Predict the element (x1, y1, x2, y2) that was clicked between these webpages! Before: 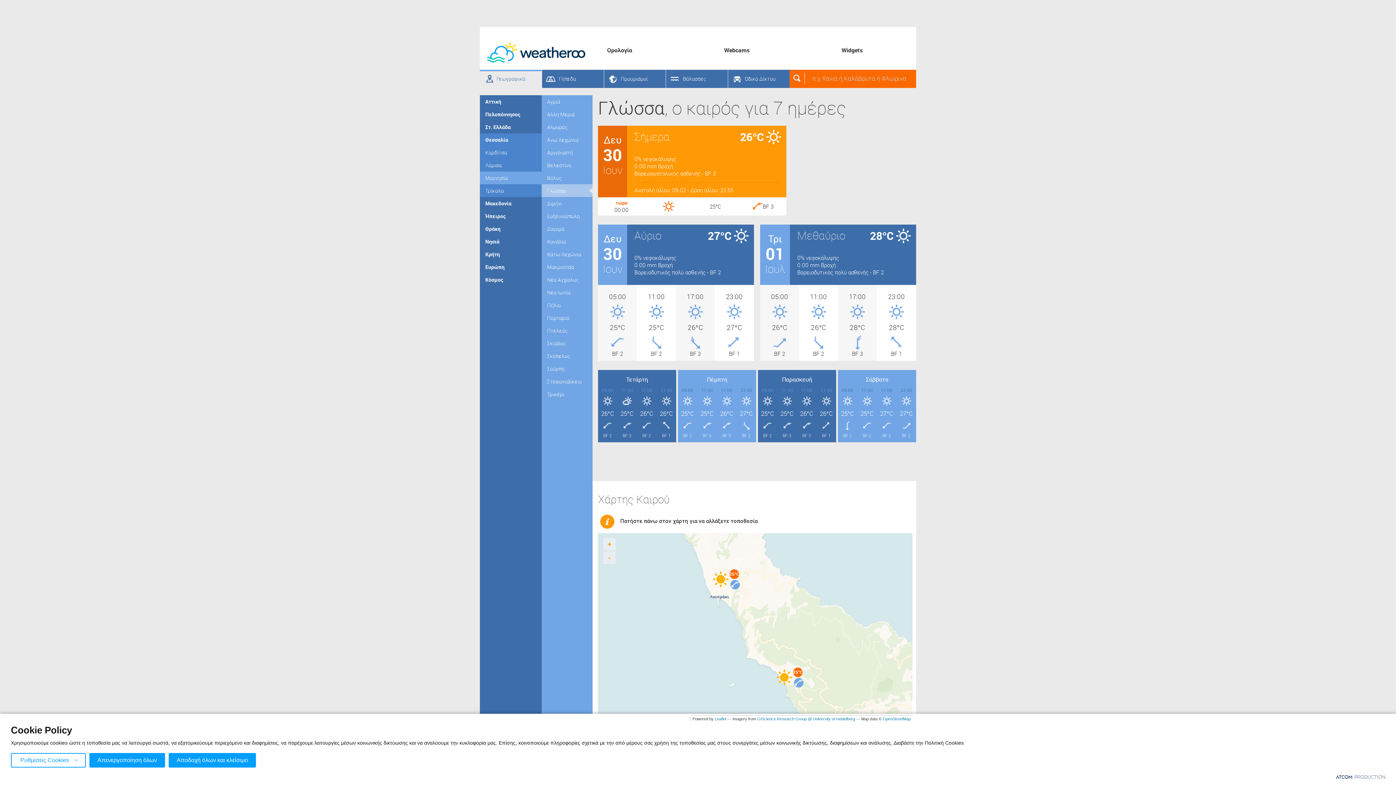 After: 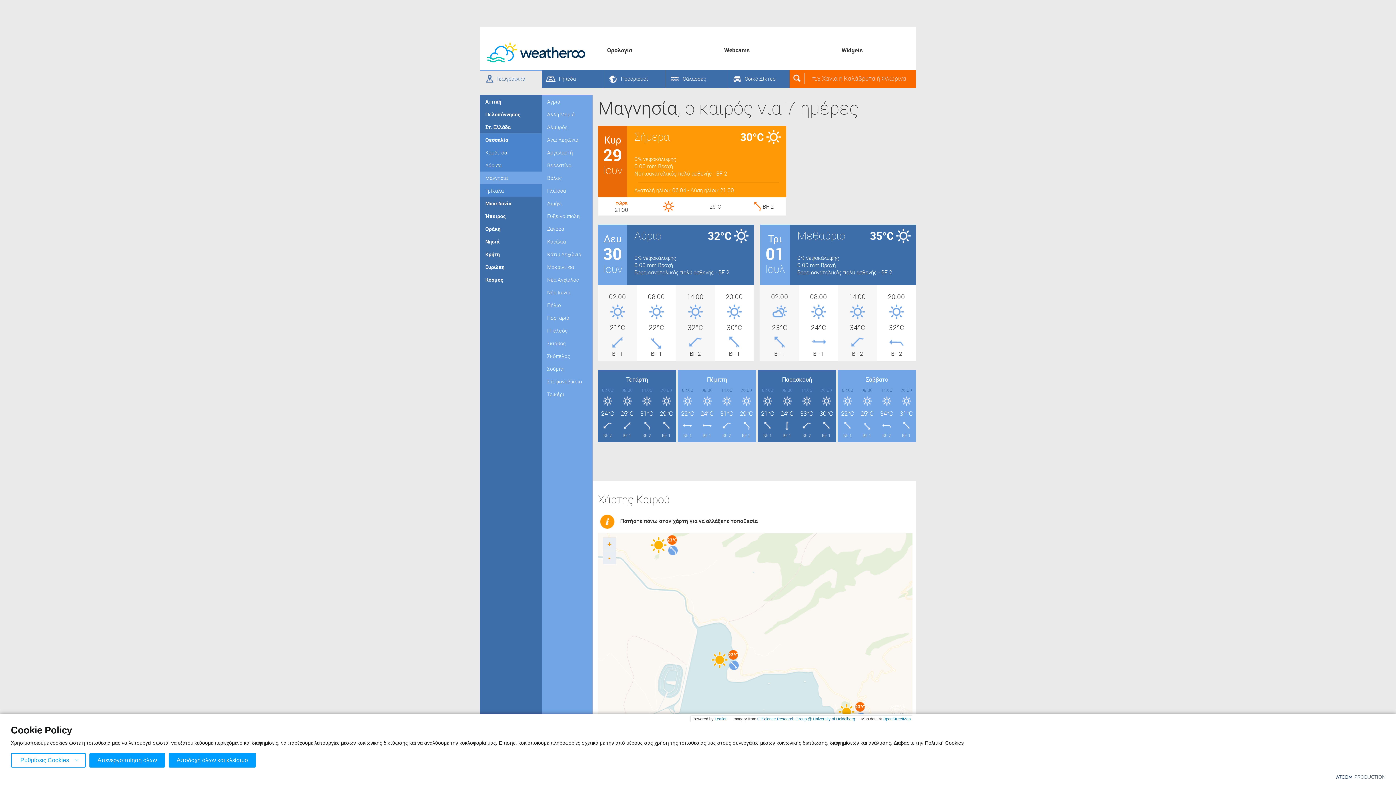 Action: bbox: (480, 171, 541, 184) label: Μαγνησία